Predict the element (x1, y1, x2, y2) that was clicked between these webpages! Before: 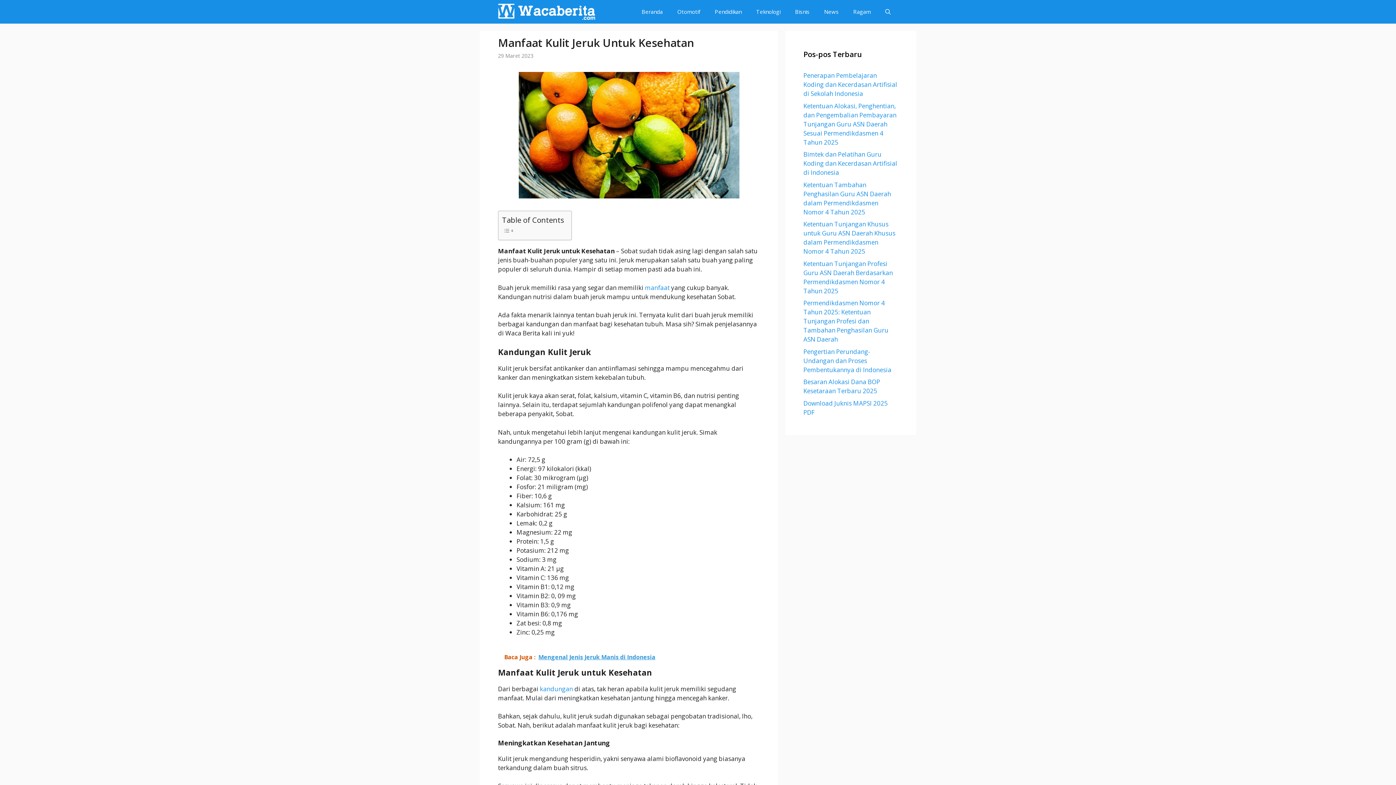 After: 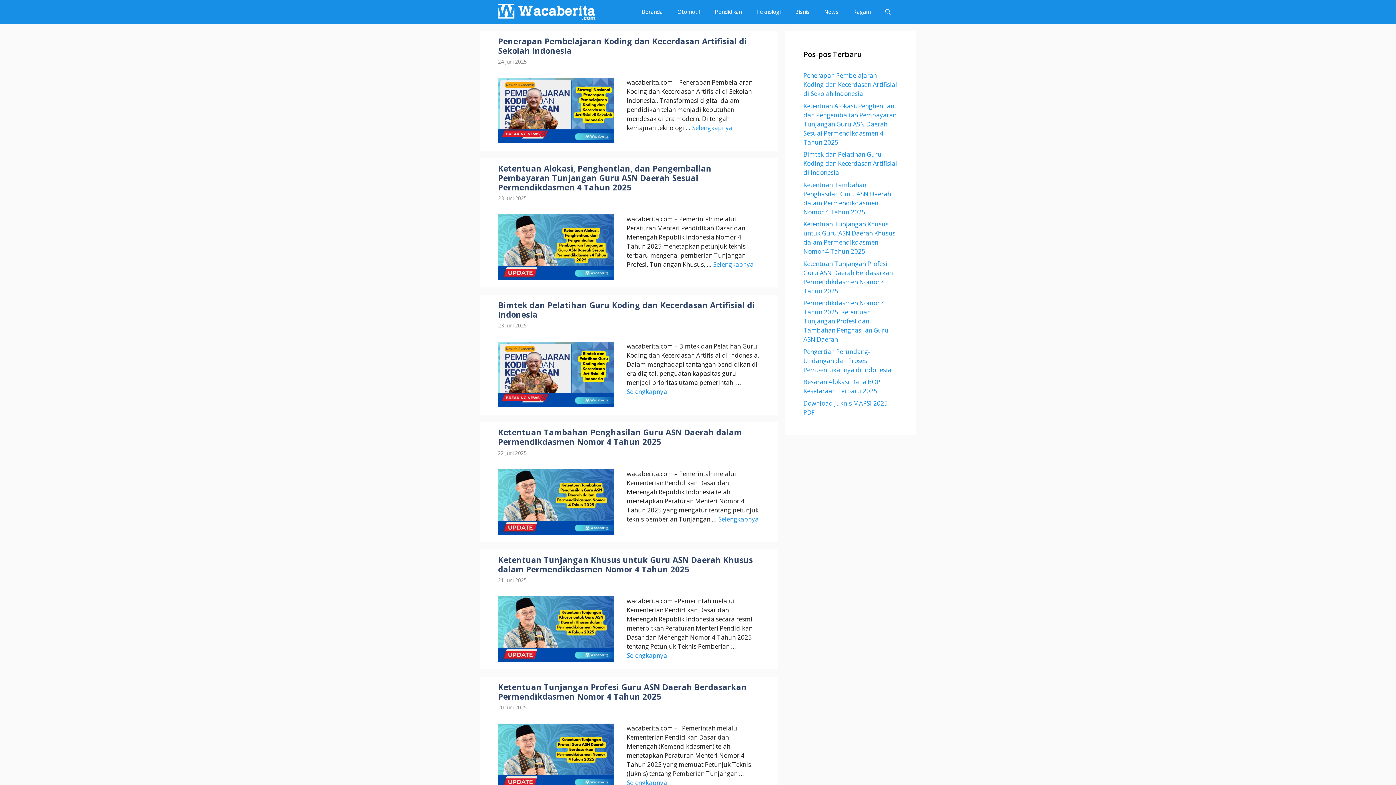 Action: bbox: (498, 0, 595, 23)